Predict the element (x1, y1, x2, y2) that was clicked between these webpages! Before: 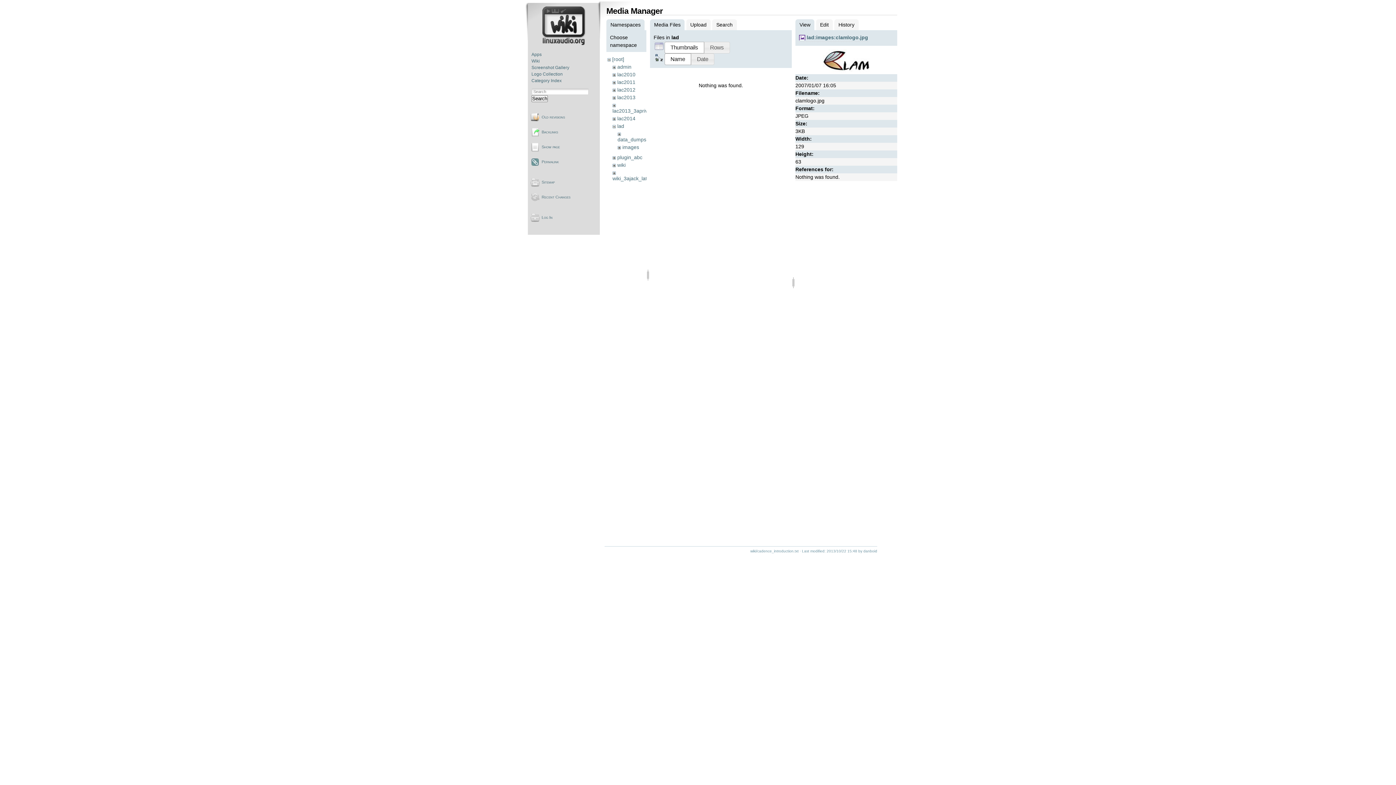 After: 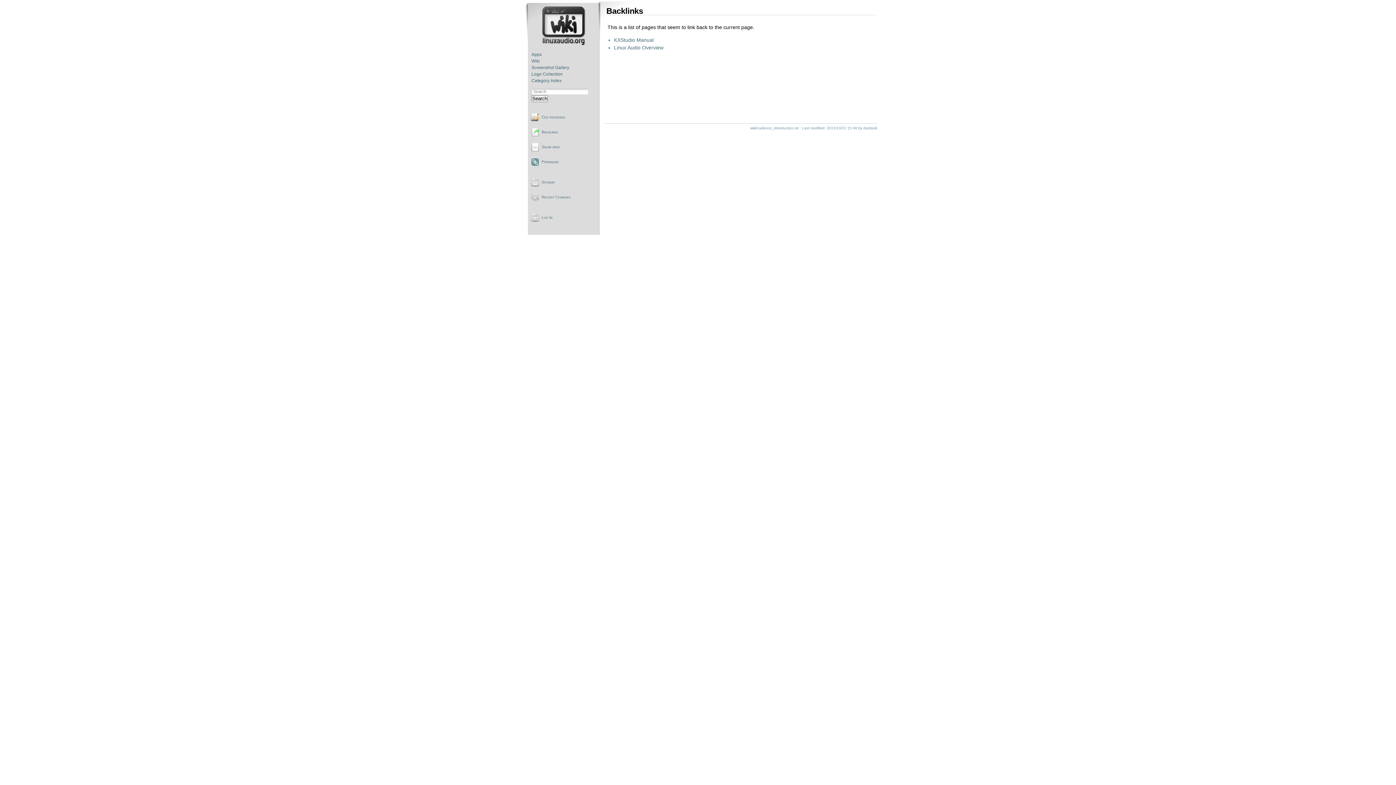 Action: label: Backlinks bbox: (530, 124, 603, 139)